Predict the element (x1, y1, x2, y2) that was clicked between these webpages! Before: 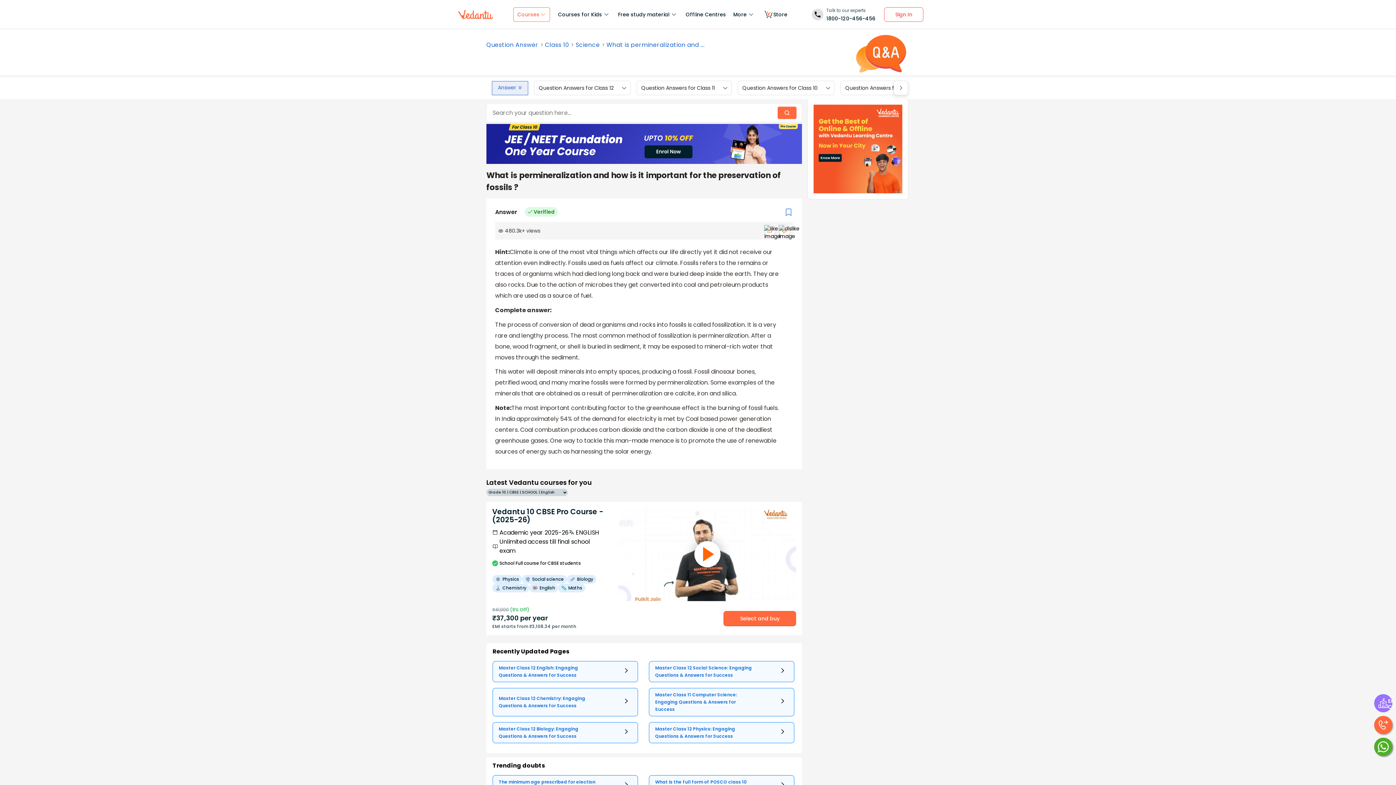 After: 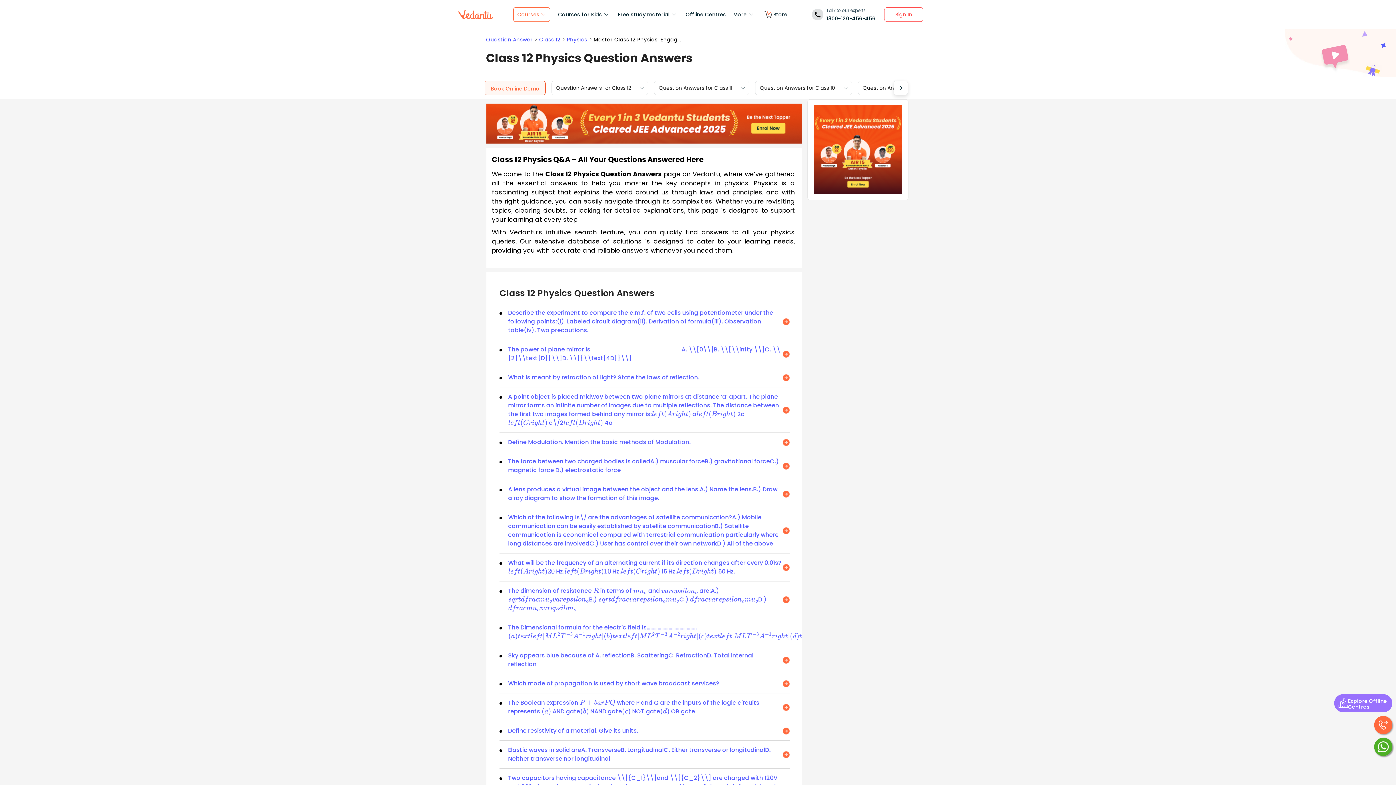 Action: bbox: (649, 722, 794, 743) label: Master Class 12 Physics: Engaging Questions & Answers for Success